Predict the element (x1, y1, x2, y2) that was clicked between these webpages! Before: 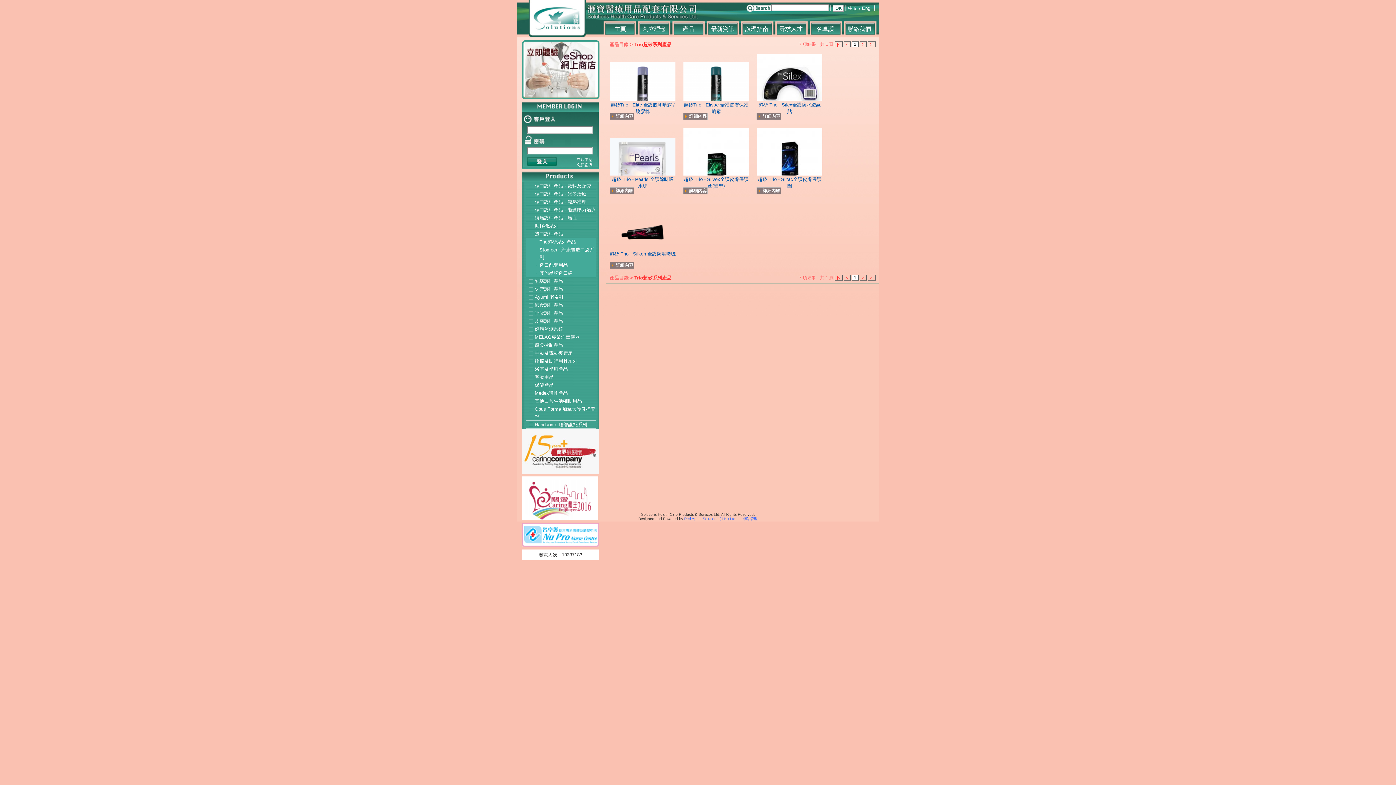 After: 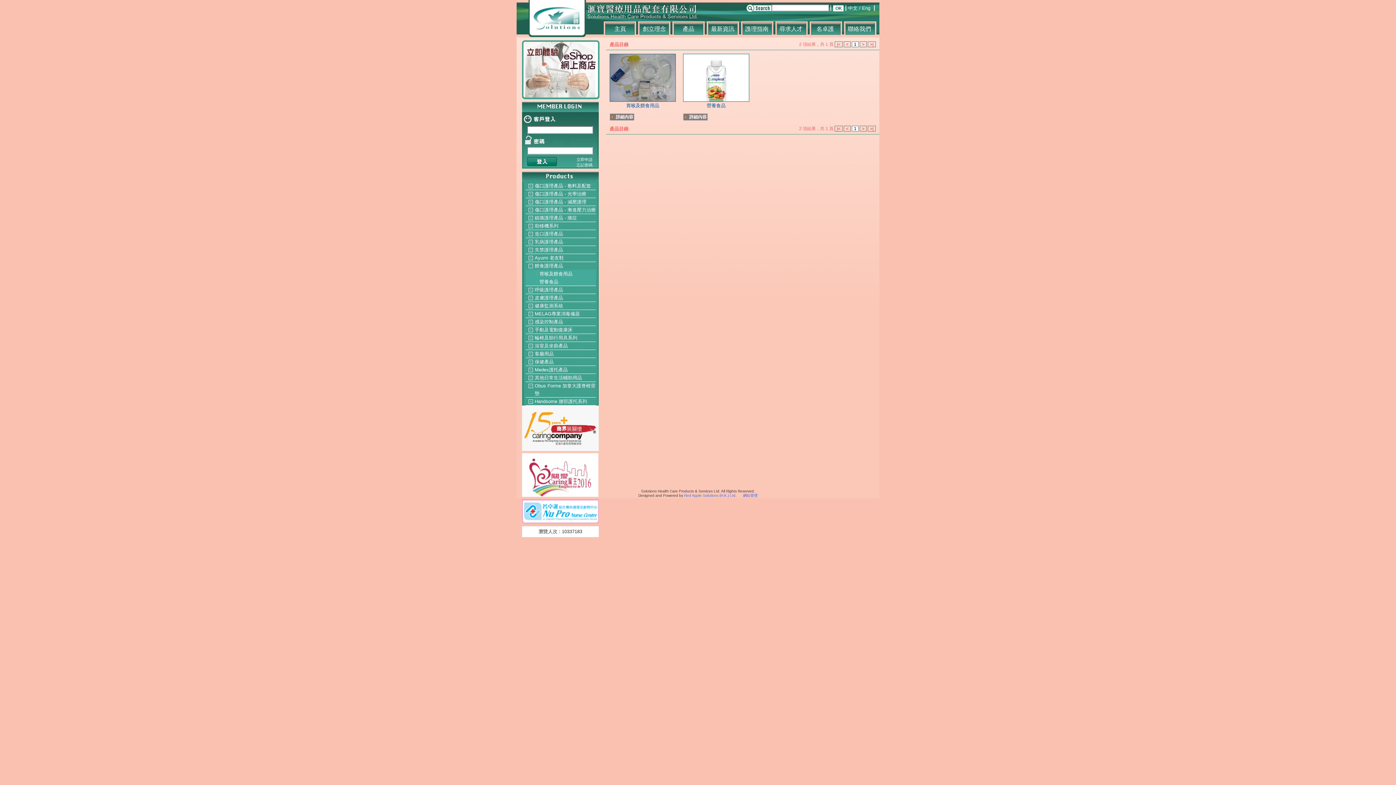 Action: bbox: (534, 302, 563, 308) label: 餵食護理產品